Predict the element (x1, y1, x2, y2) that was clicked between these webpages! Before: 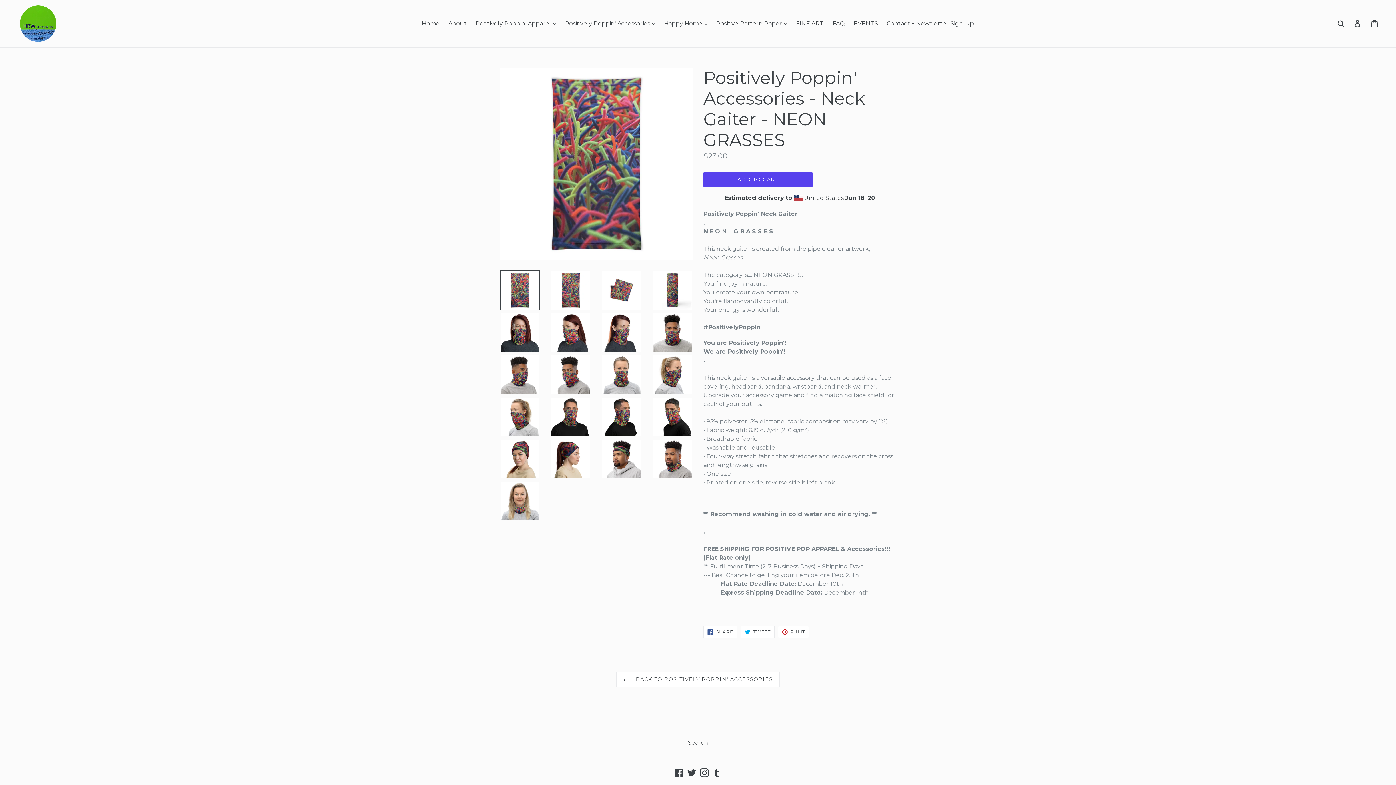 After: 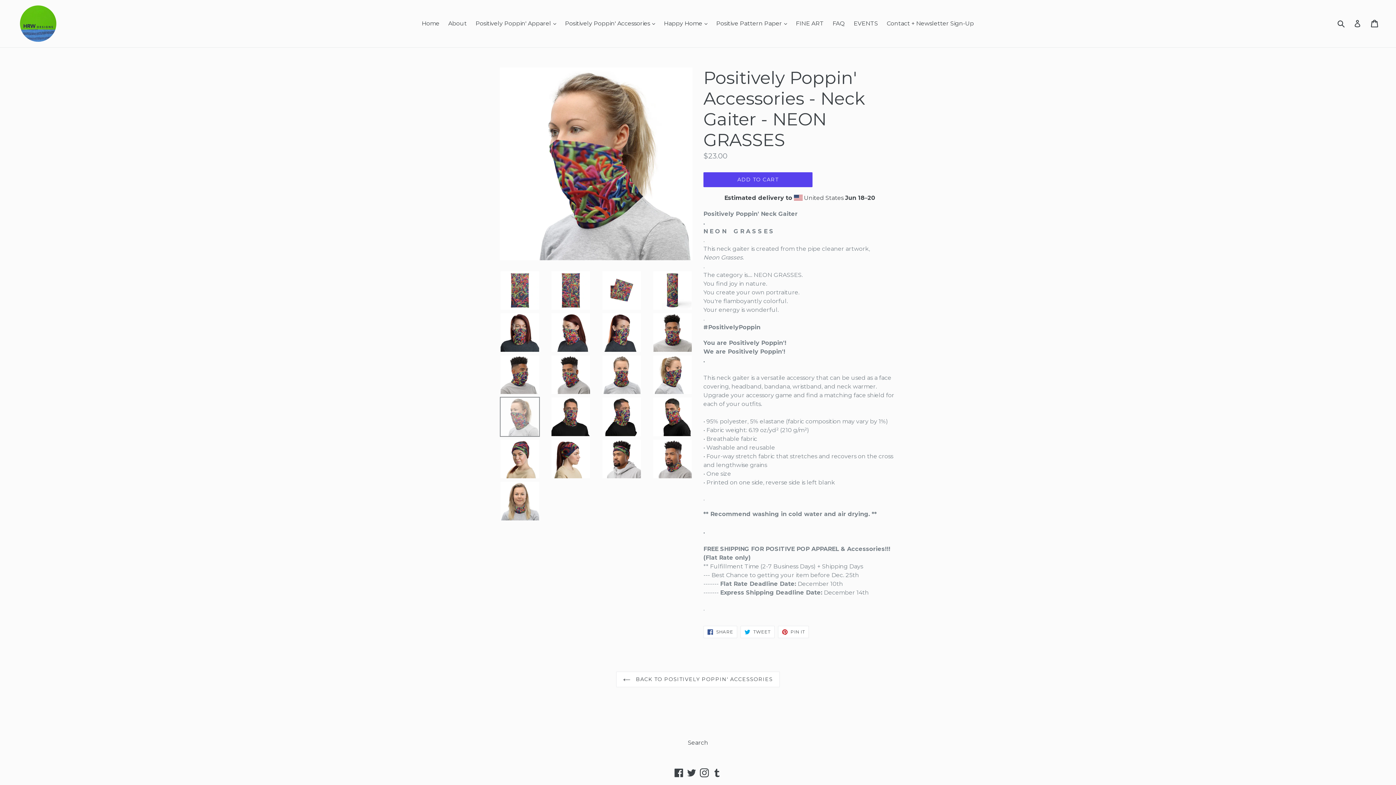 Action: bbox: (500, 397, 540, 437)